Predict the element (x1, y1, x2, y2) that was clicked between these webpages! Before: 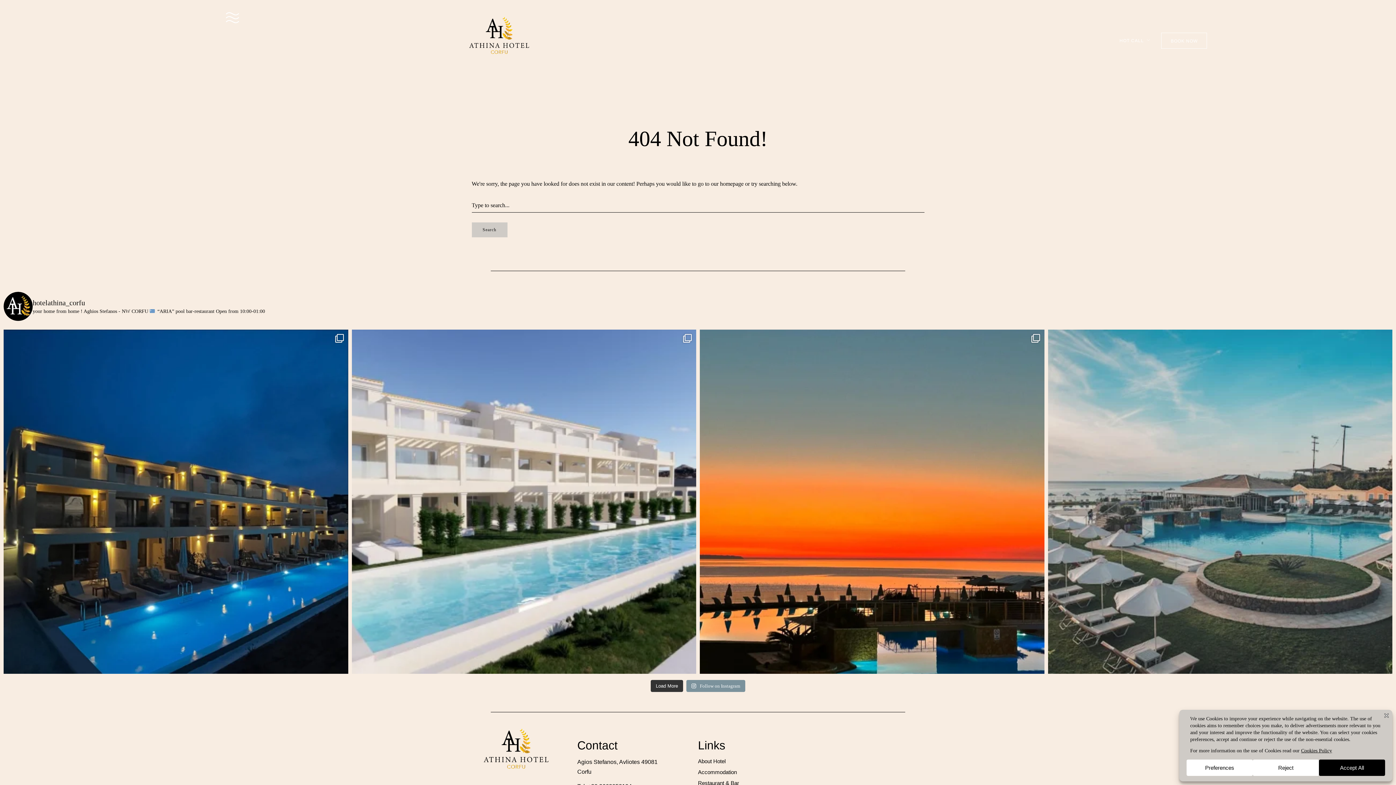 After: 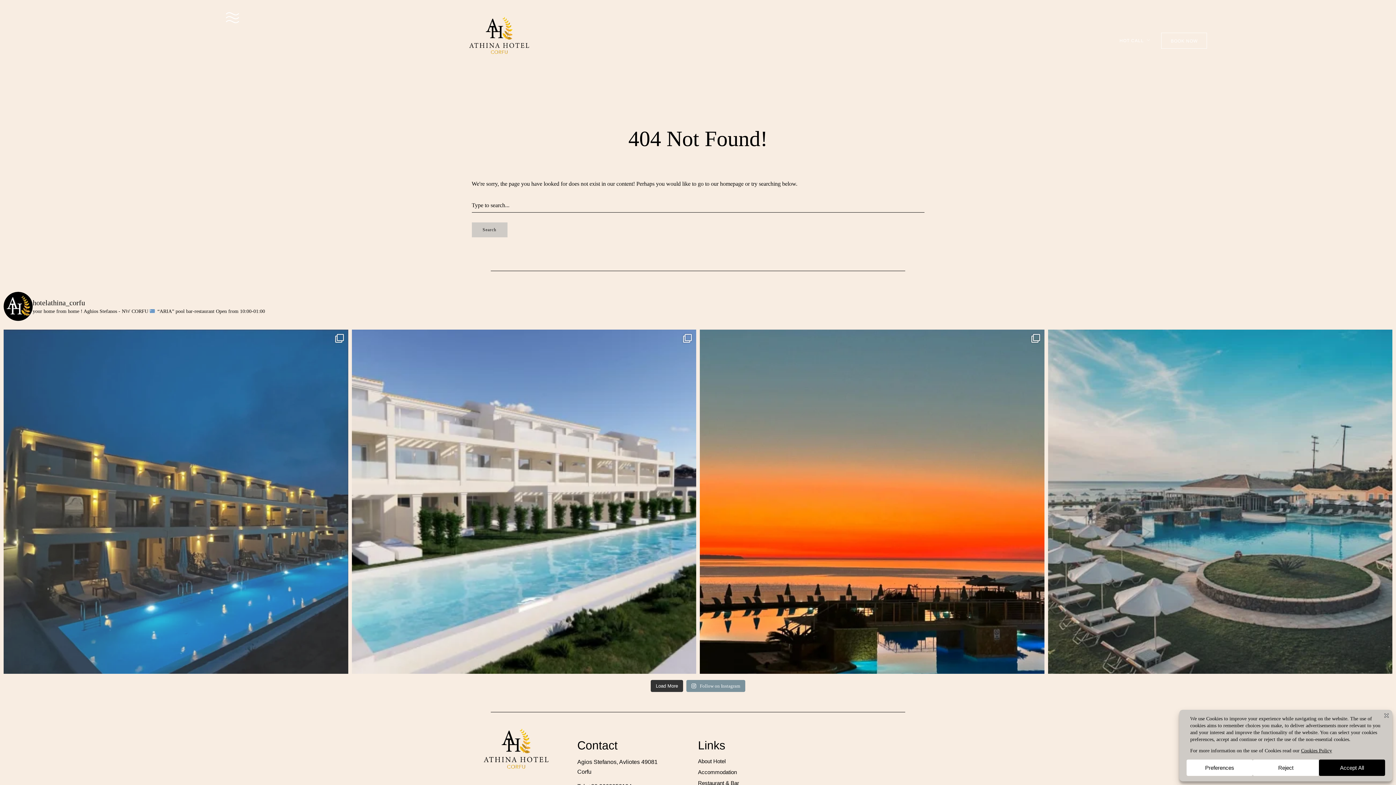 Action: label: Step into summer luxury at Athina Hotel. Our brand bbox: (3, 329, 348, 674)